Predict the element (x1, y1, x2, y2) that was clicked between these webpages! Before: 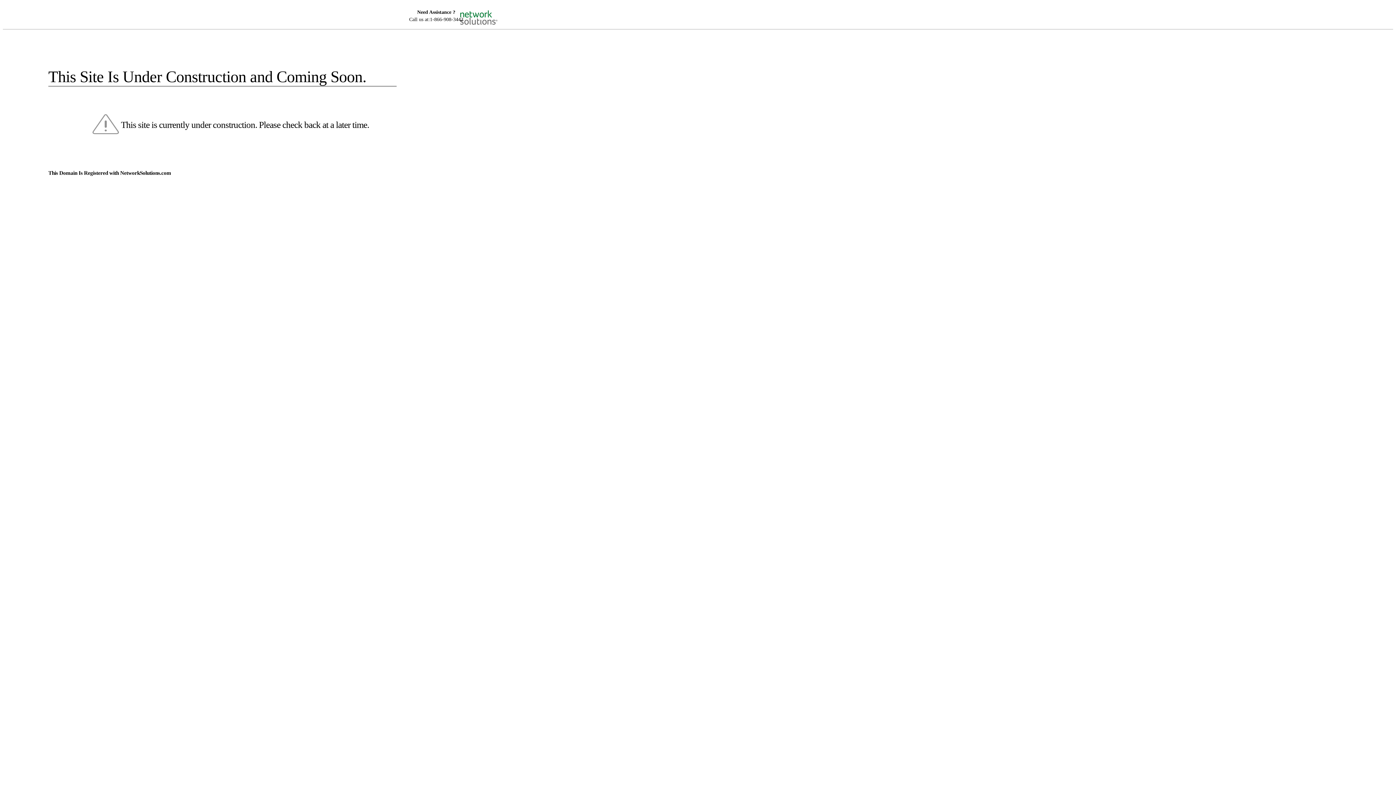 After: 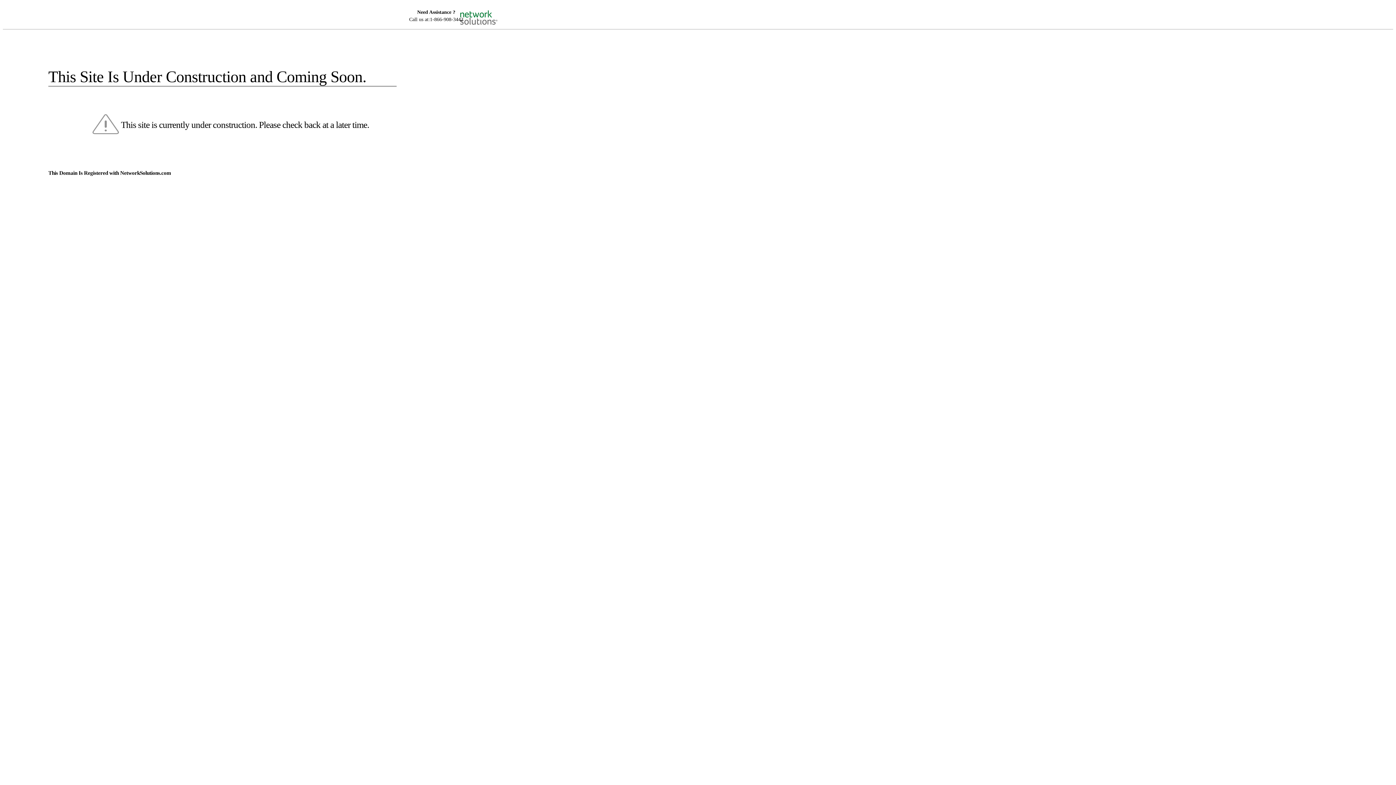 Action: bbox: (455, 5, 520, 16)